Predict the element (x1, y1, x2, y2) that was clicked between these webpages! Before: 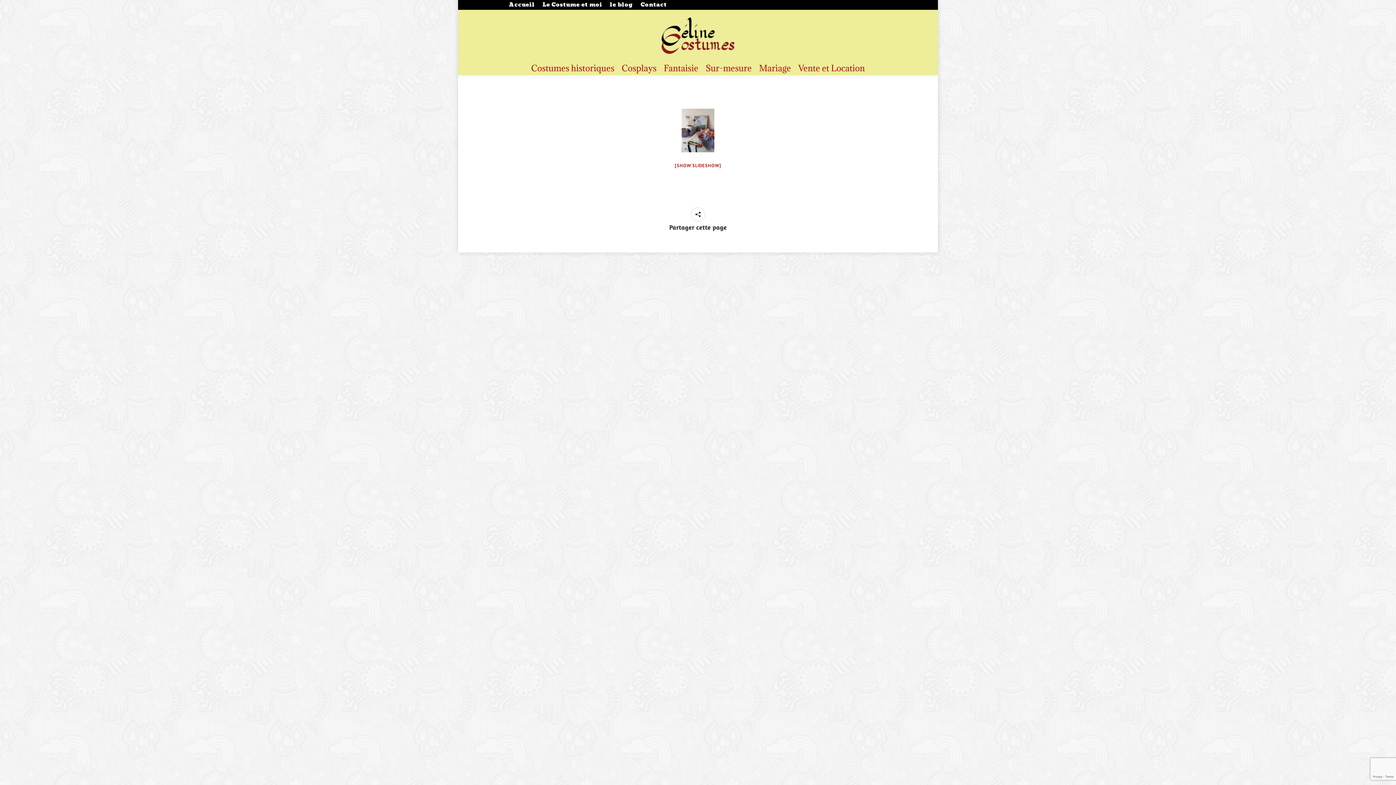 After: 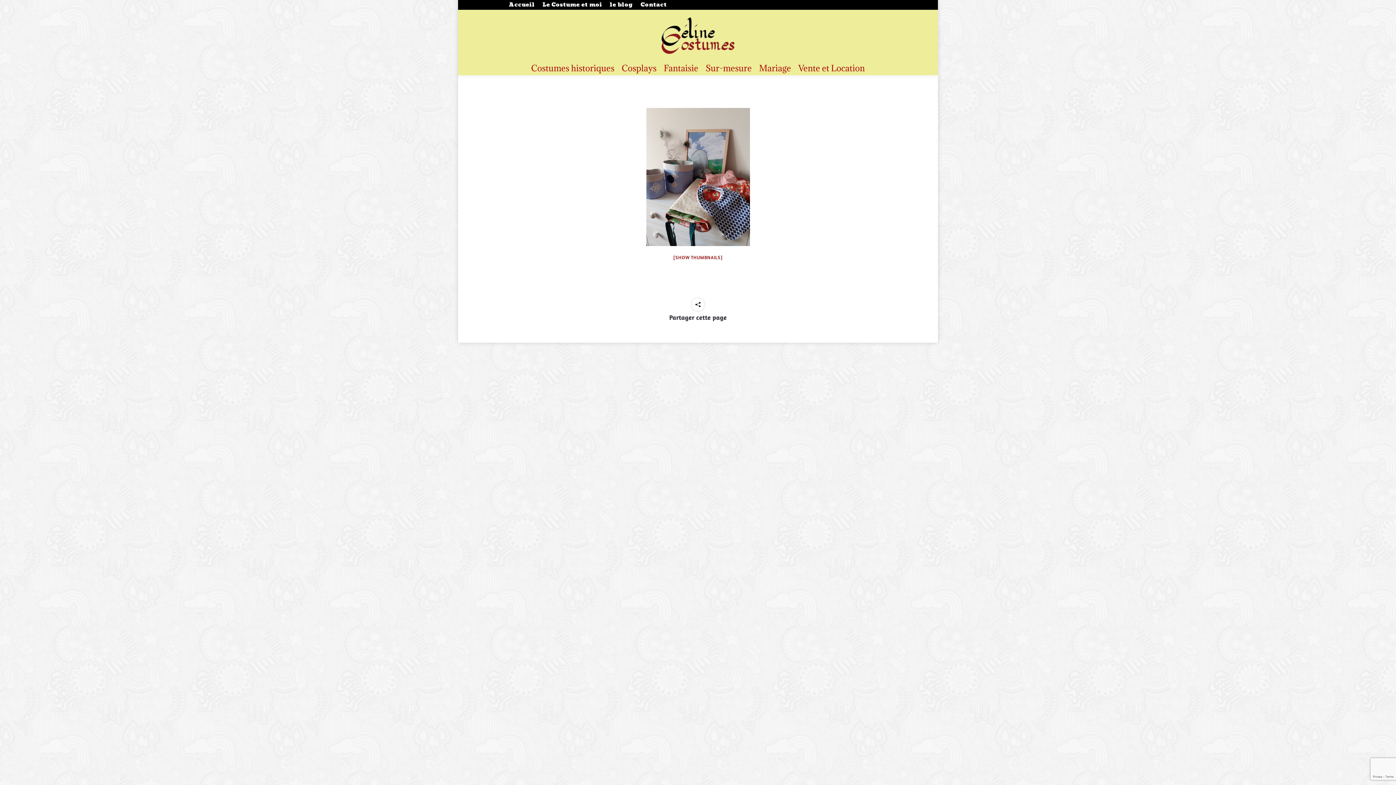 Action: label: [SHOW SLIDESHOW] bbox: (674, 162, 721, 168)